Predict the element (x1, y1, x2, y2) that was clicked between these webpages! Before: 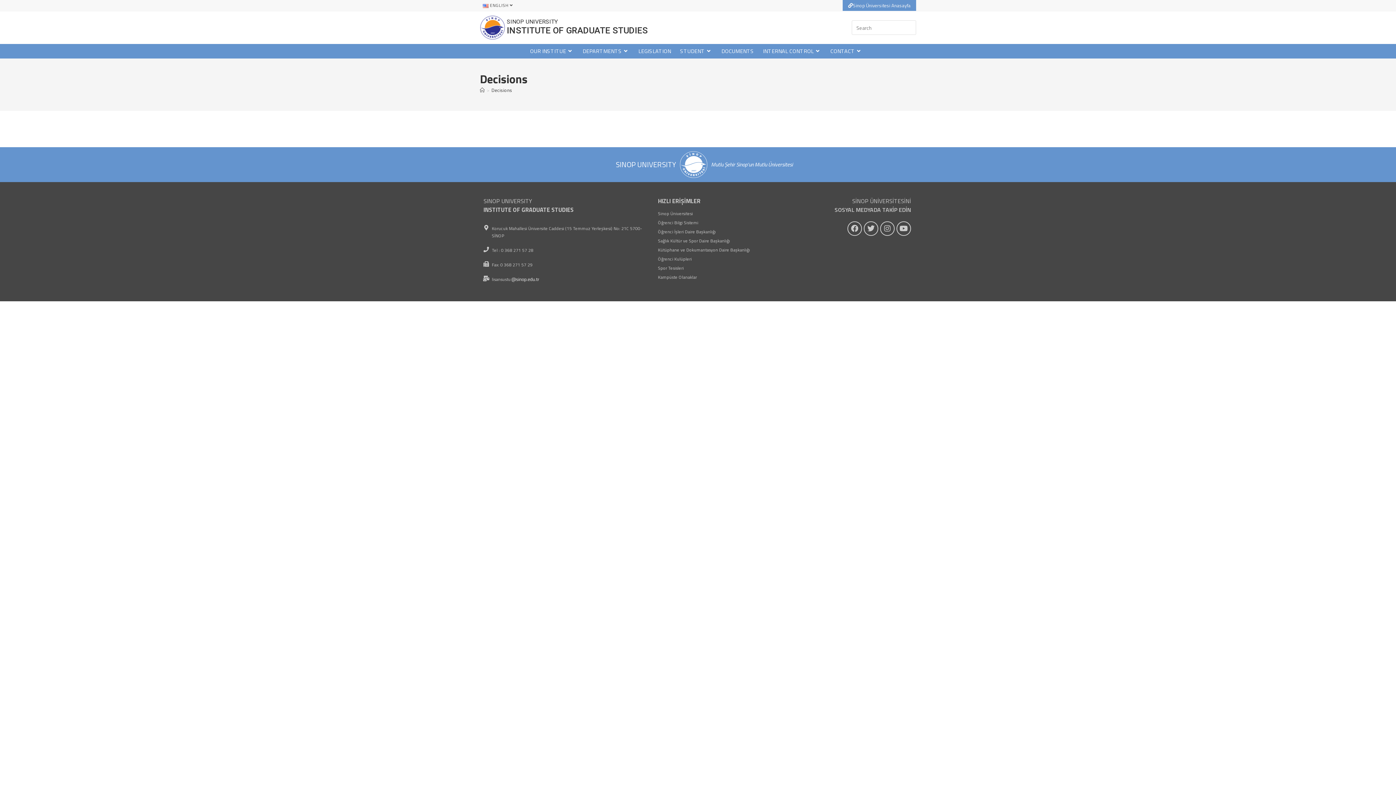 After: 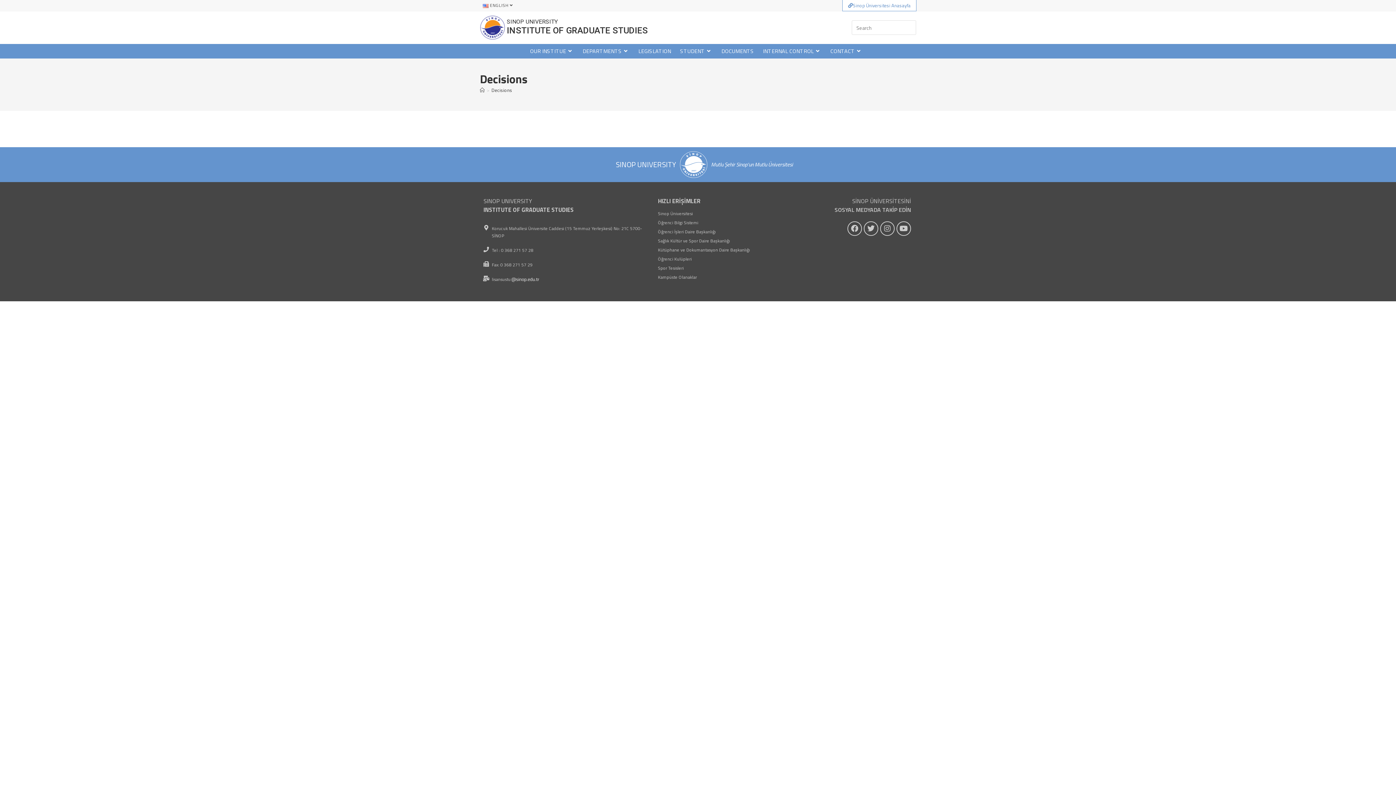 Action: label: Sinop Üniversitesi Anasayfa bbox: (842, 0, 916, 10)